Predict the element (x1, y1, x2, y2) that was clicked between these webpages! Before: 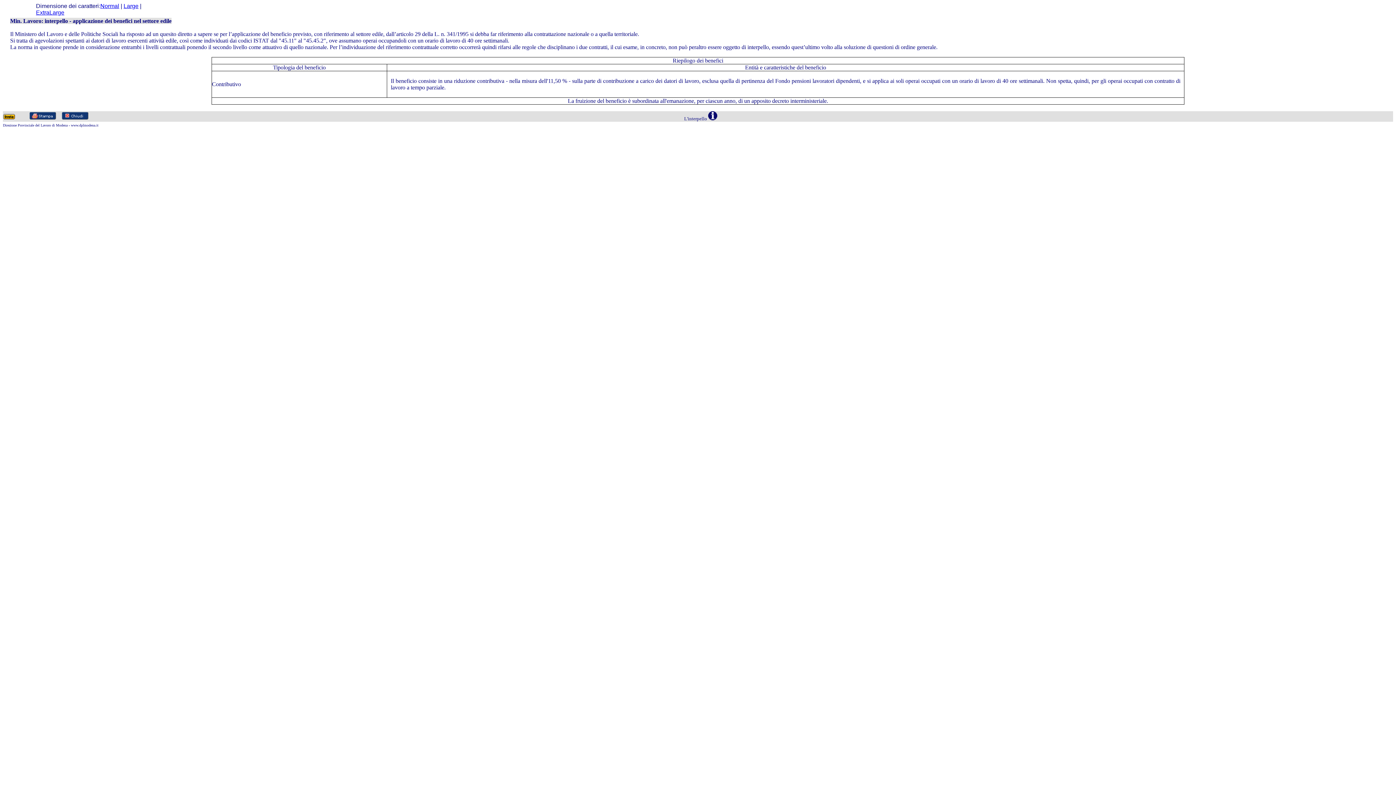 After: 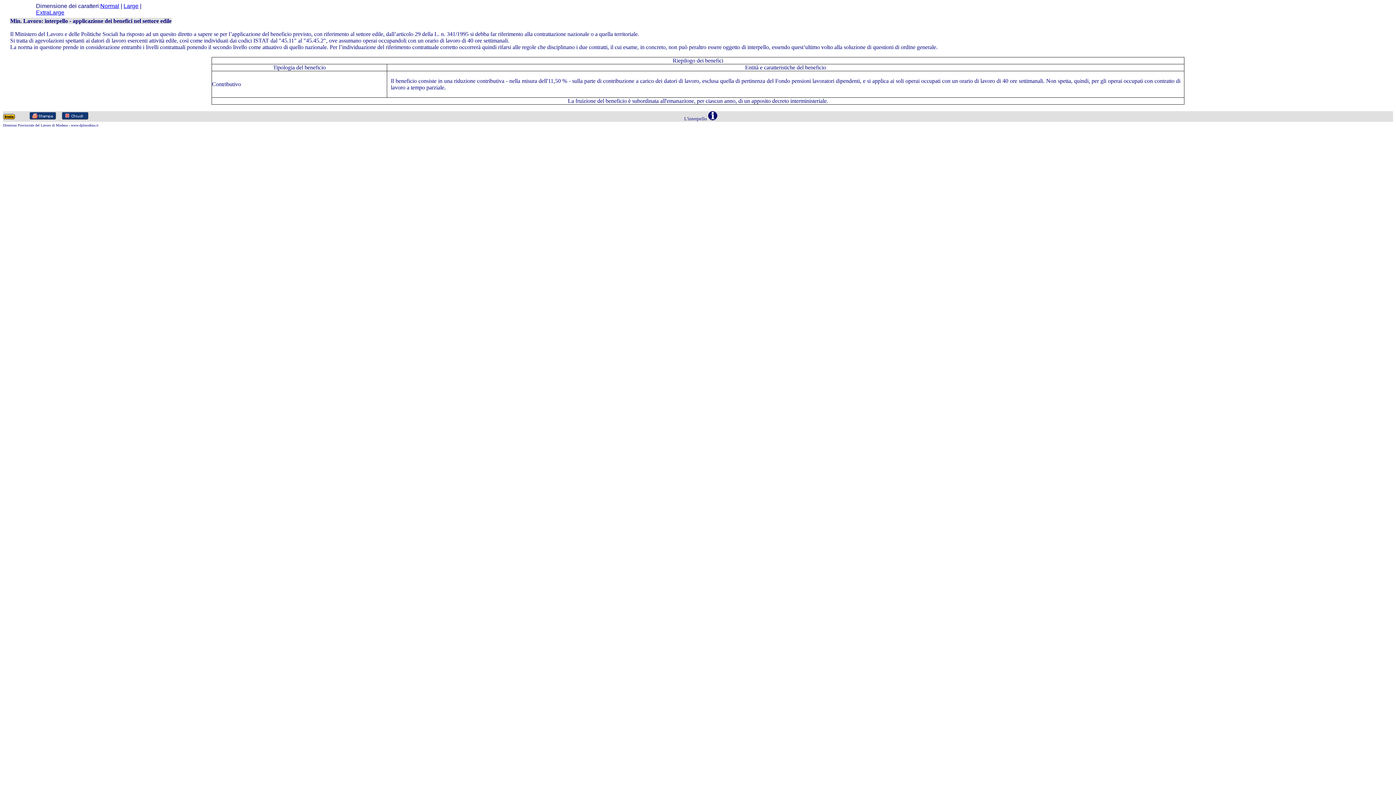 Action: bbox: (29, 114, 56, 120)